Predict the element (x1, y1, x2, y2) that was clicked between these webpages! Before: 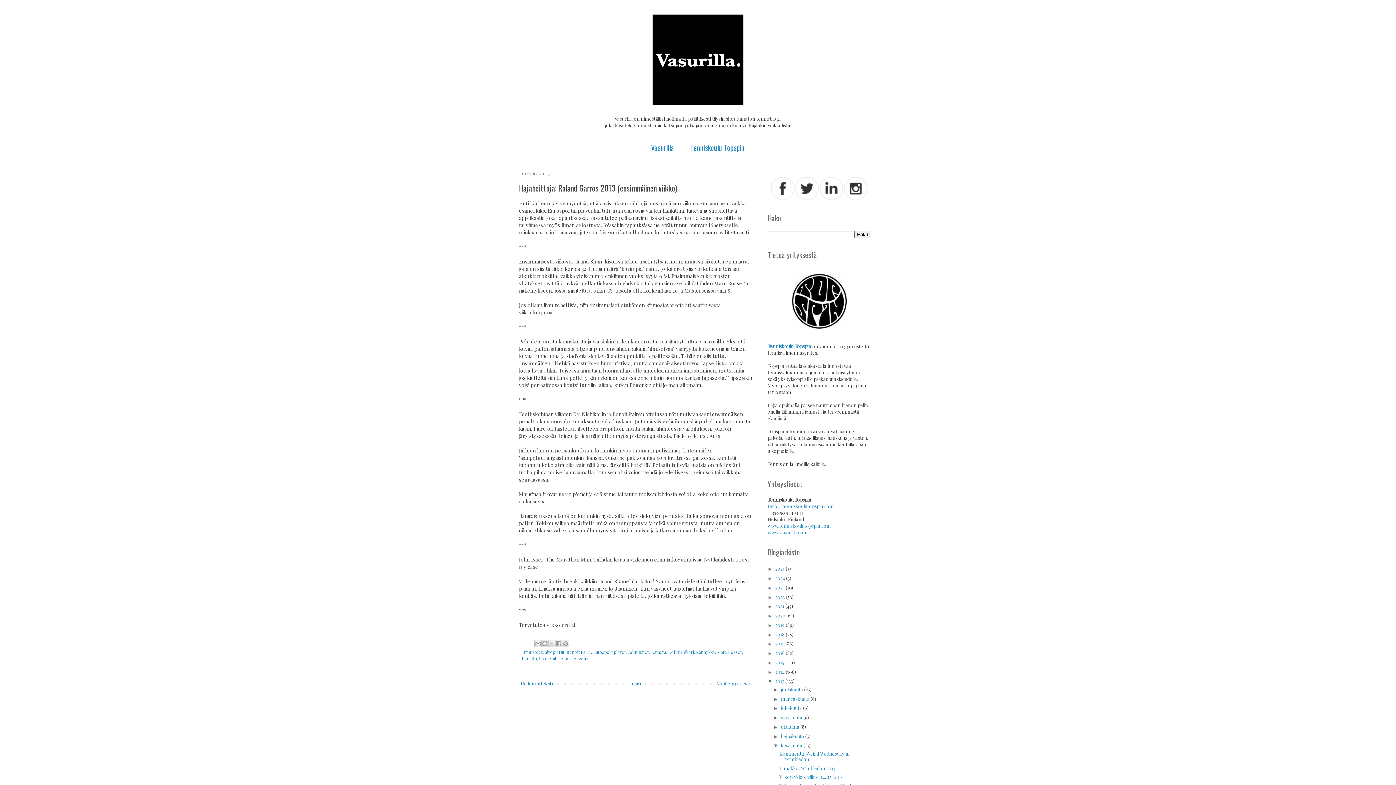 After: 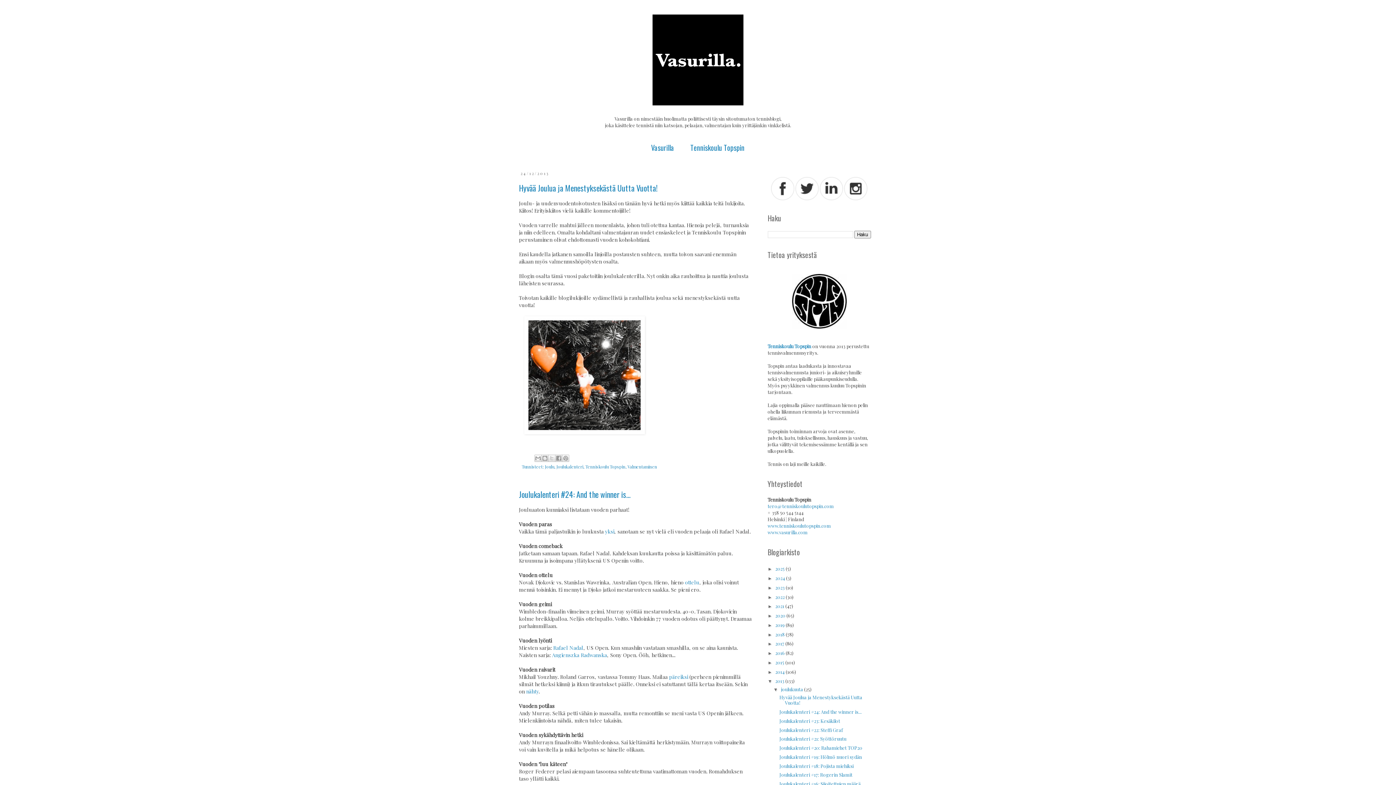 Action: label: 2013  bbox: (775, 678, 785, 684)